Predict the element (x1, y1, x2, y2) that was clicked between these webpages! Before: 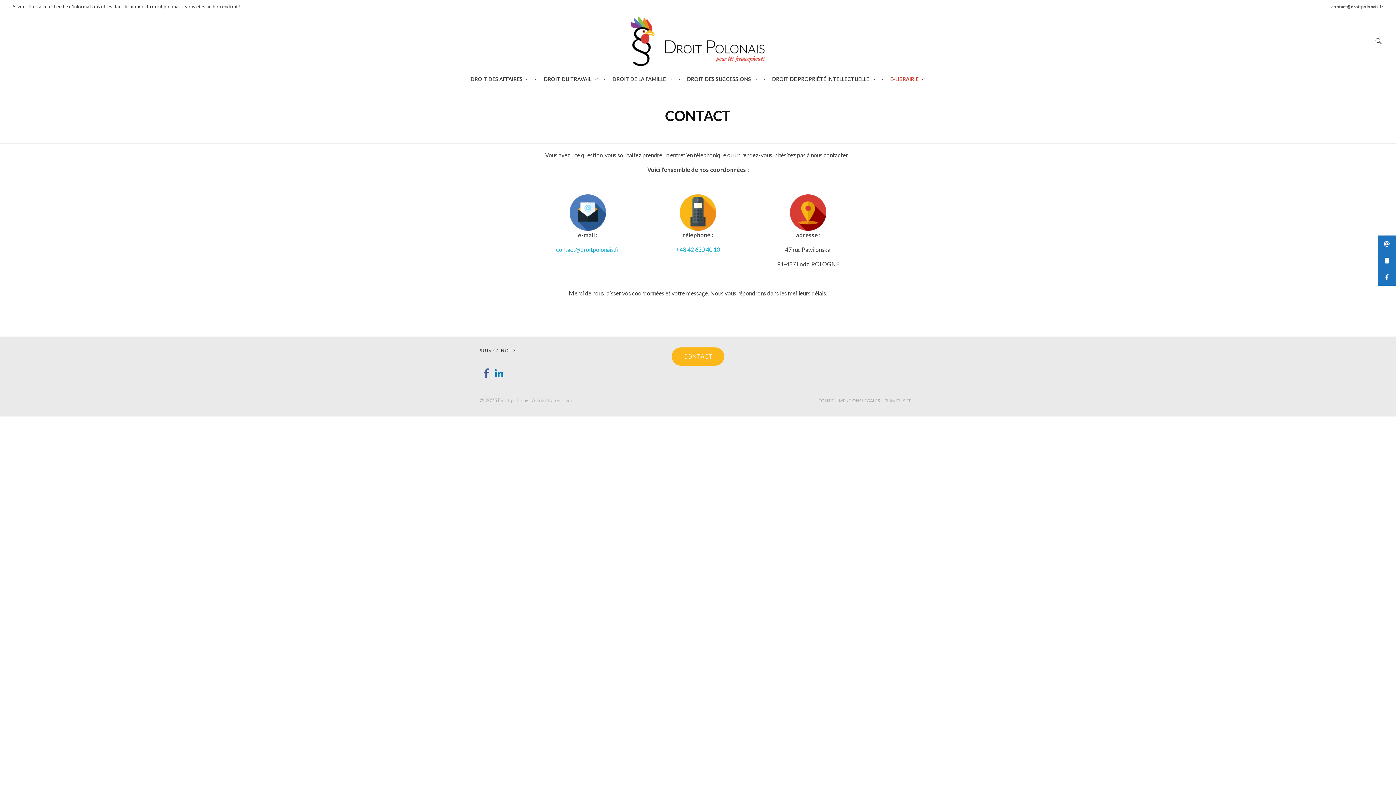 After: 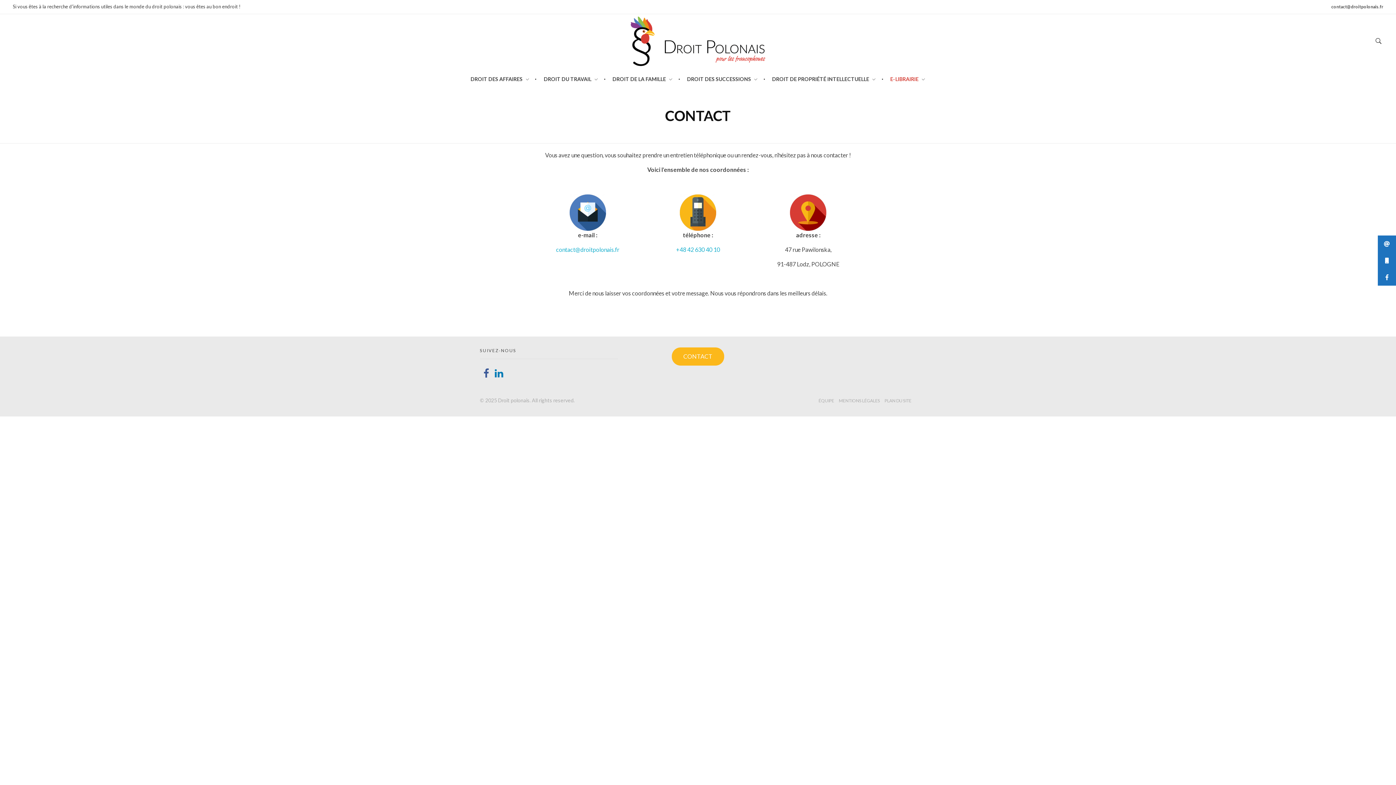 Action: bbox: (492, 367, 505, 380)